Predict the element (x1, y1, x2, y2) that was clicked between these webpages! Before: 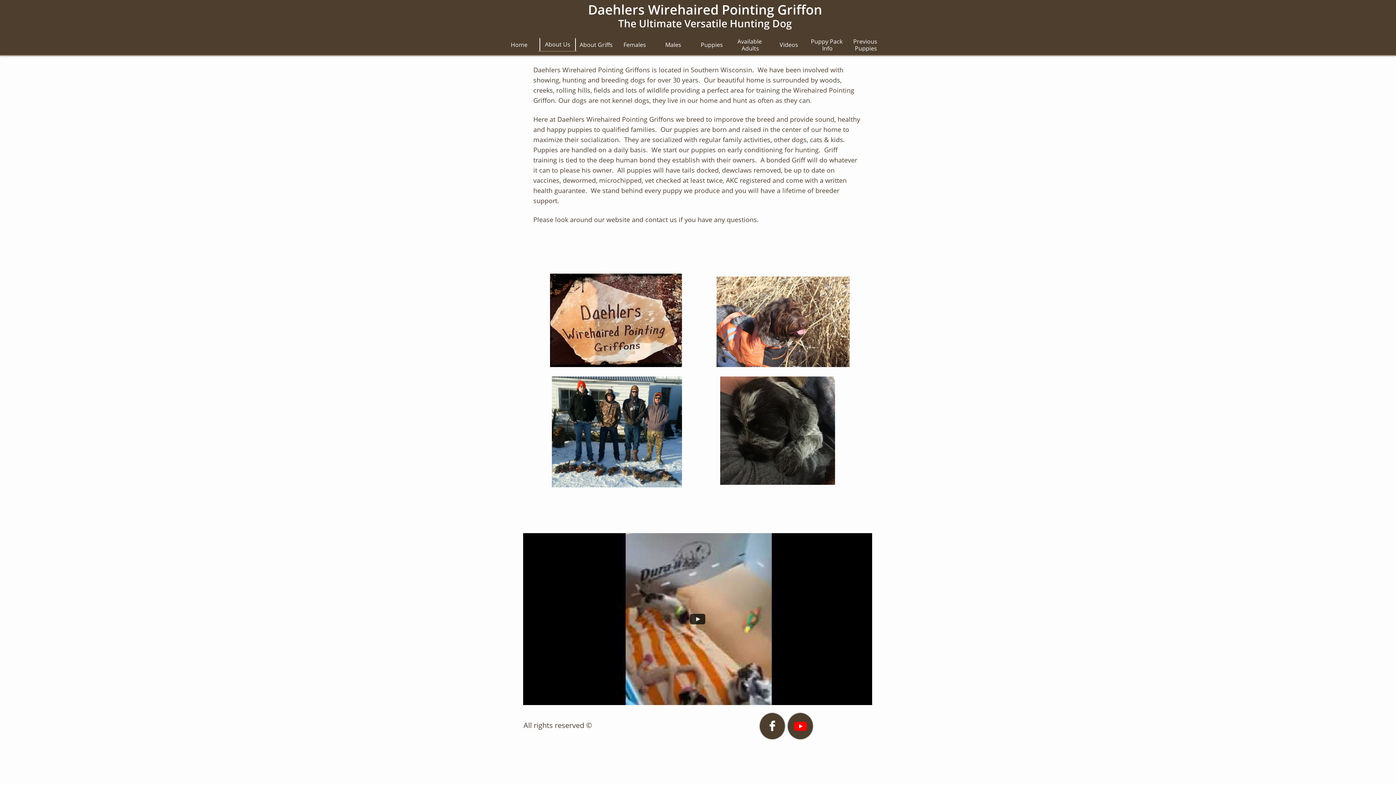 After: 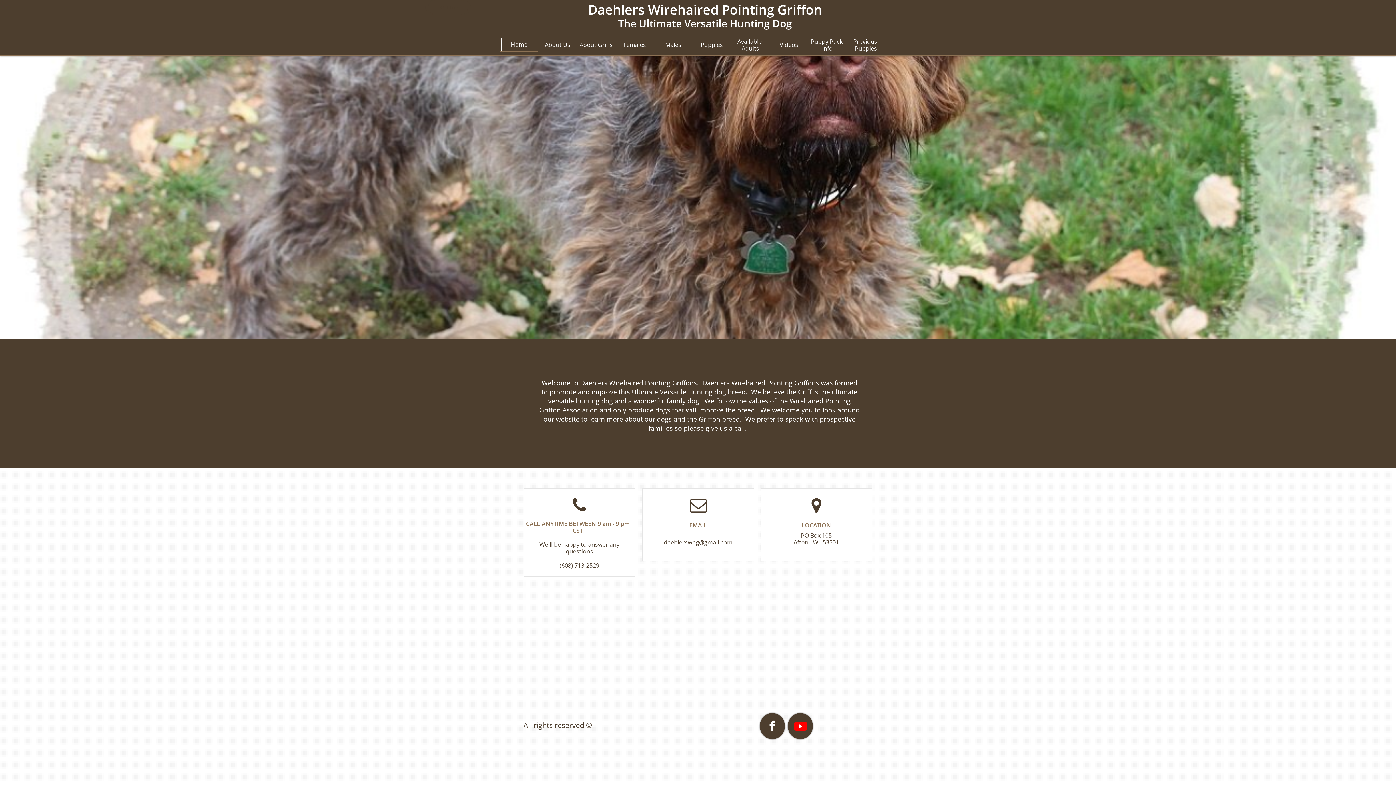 Action: bbox: (500, 38, 538, 51) label: Home